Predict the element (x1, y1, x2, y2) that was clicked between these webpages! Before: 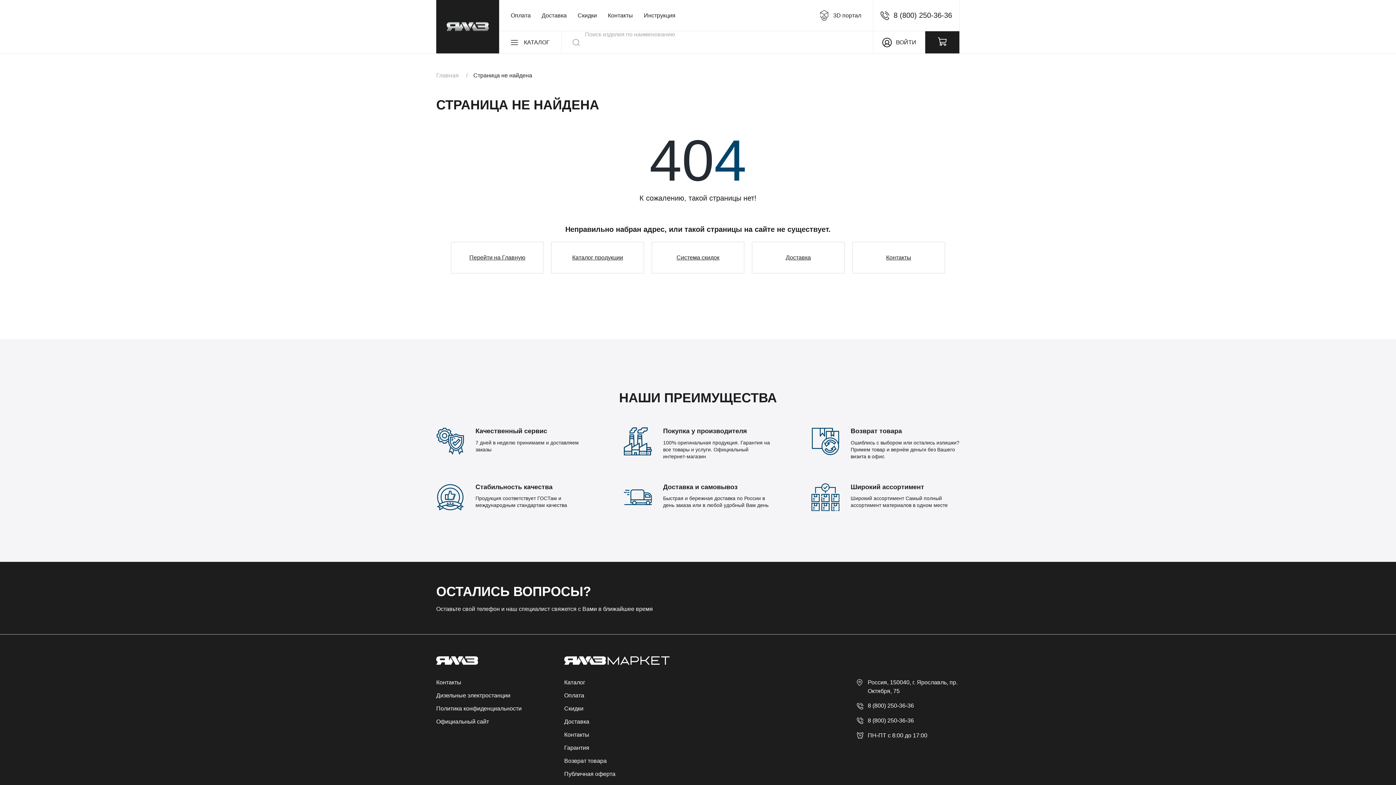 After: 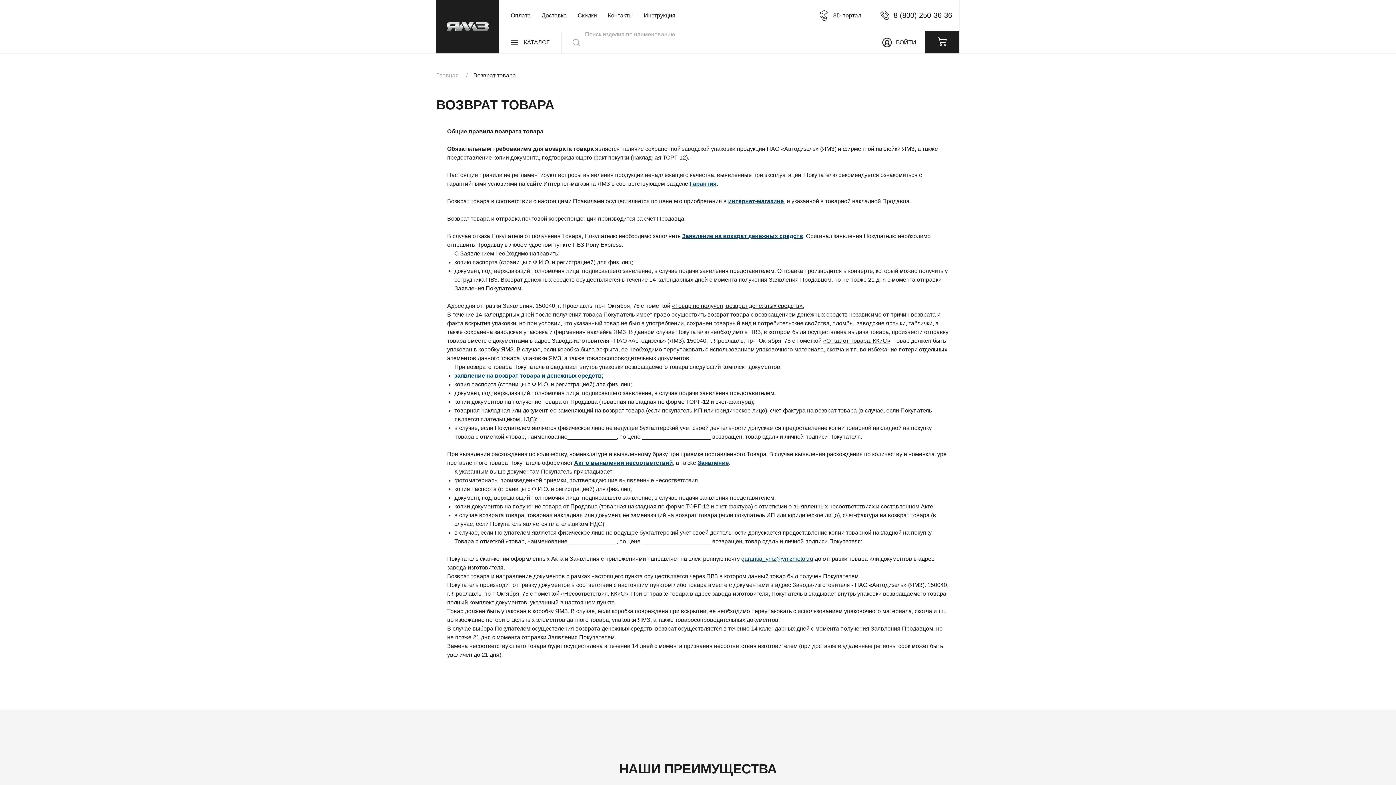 Action: bbox: (564, 758, 606, 764) label: Возврат товара